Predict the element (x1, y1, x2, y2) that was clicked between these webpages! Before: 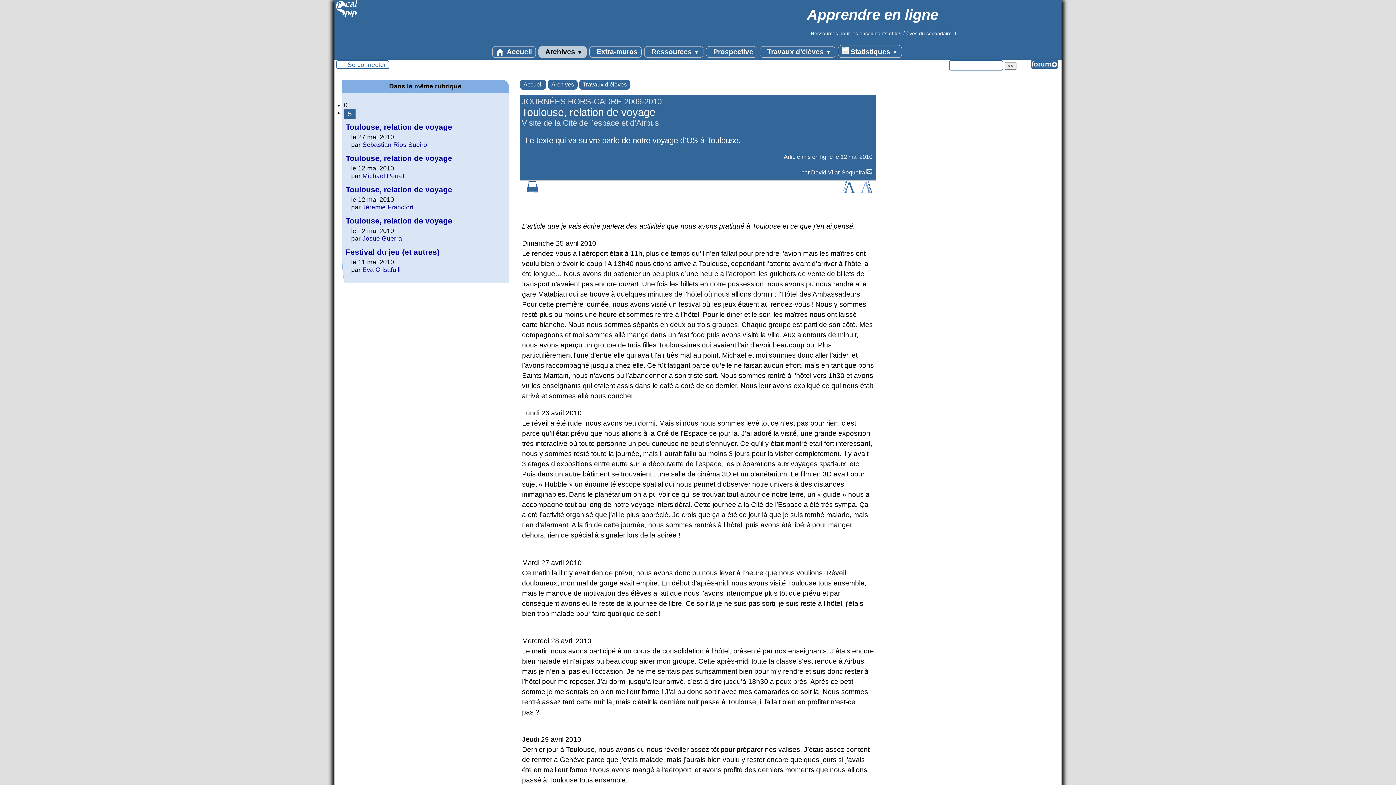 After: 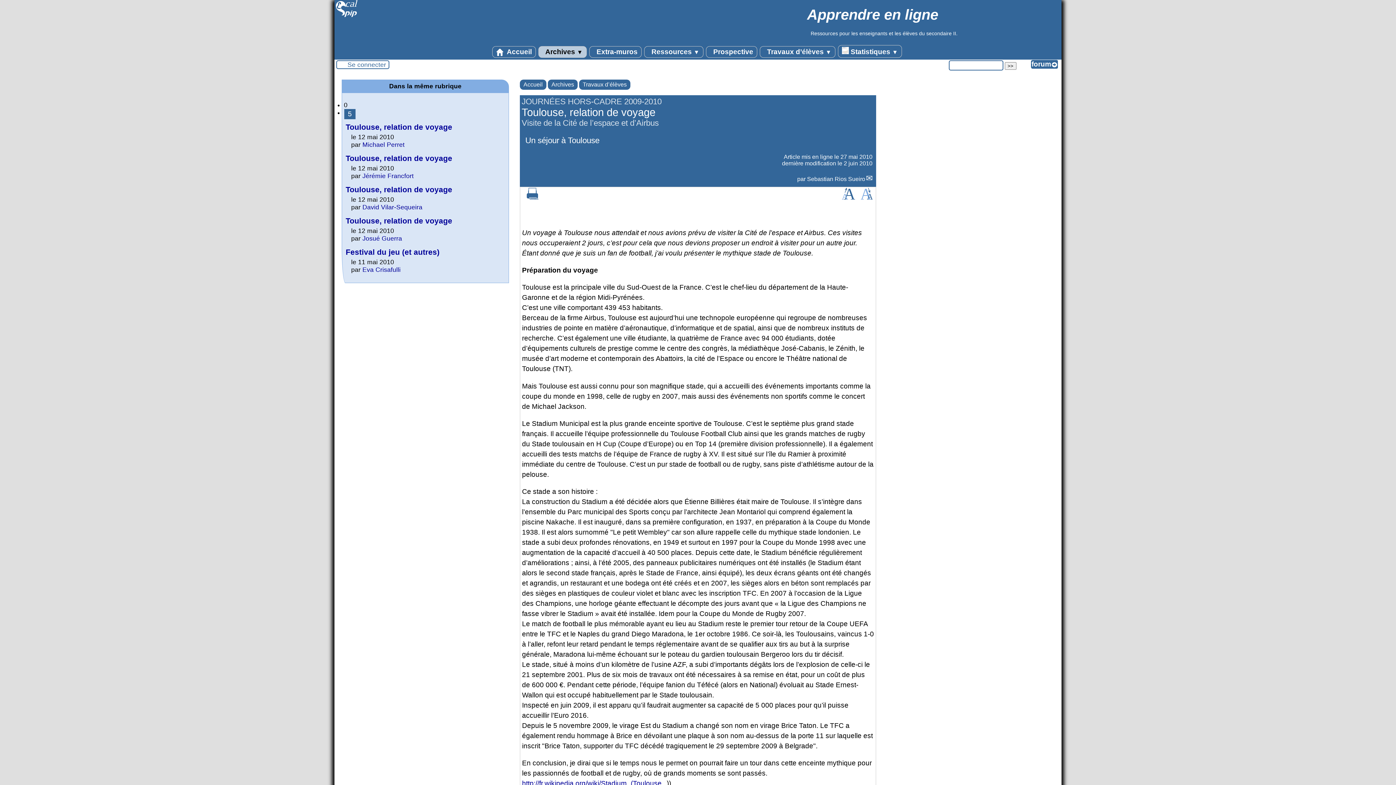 Action: label: Toulouse, relation de voyage bbox: (345, 122, 452, 131)